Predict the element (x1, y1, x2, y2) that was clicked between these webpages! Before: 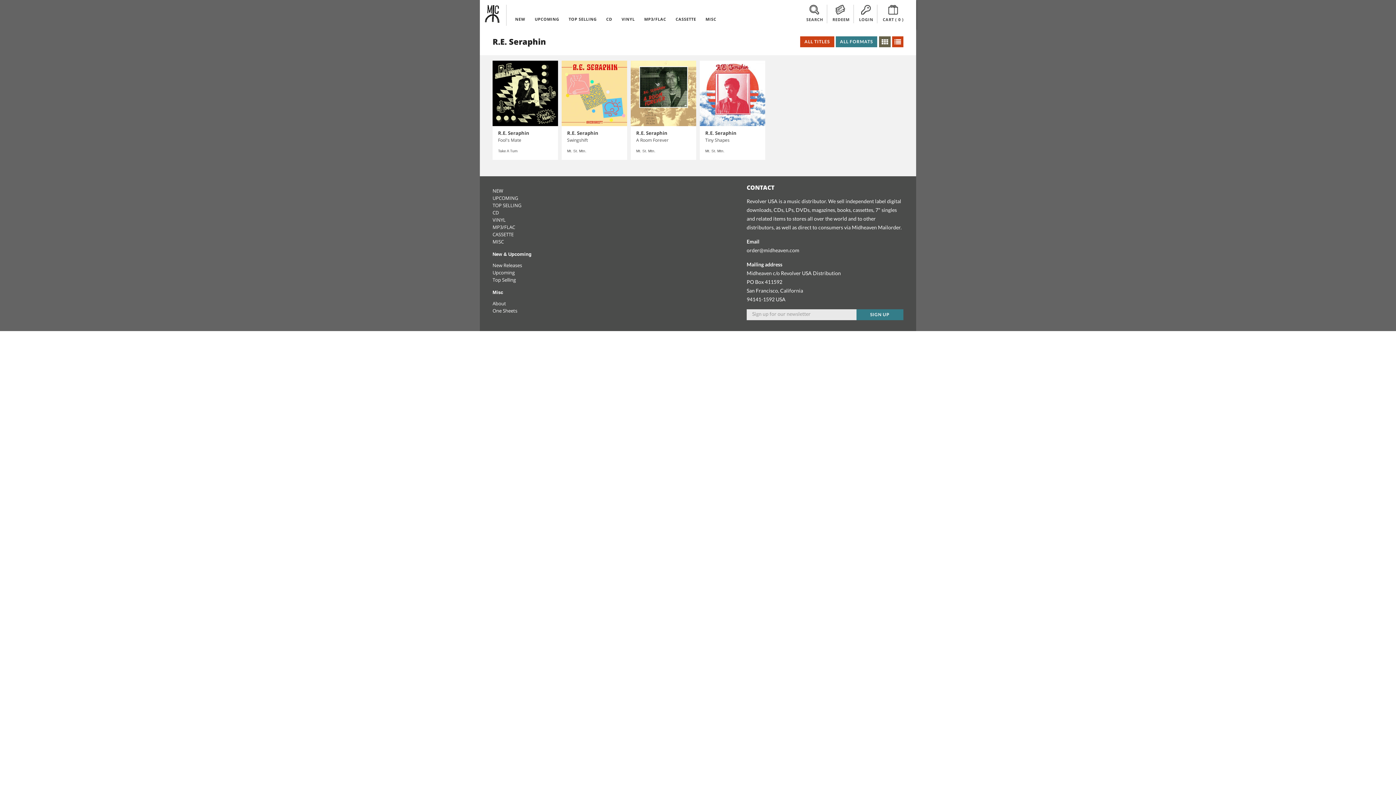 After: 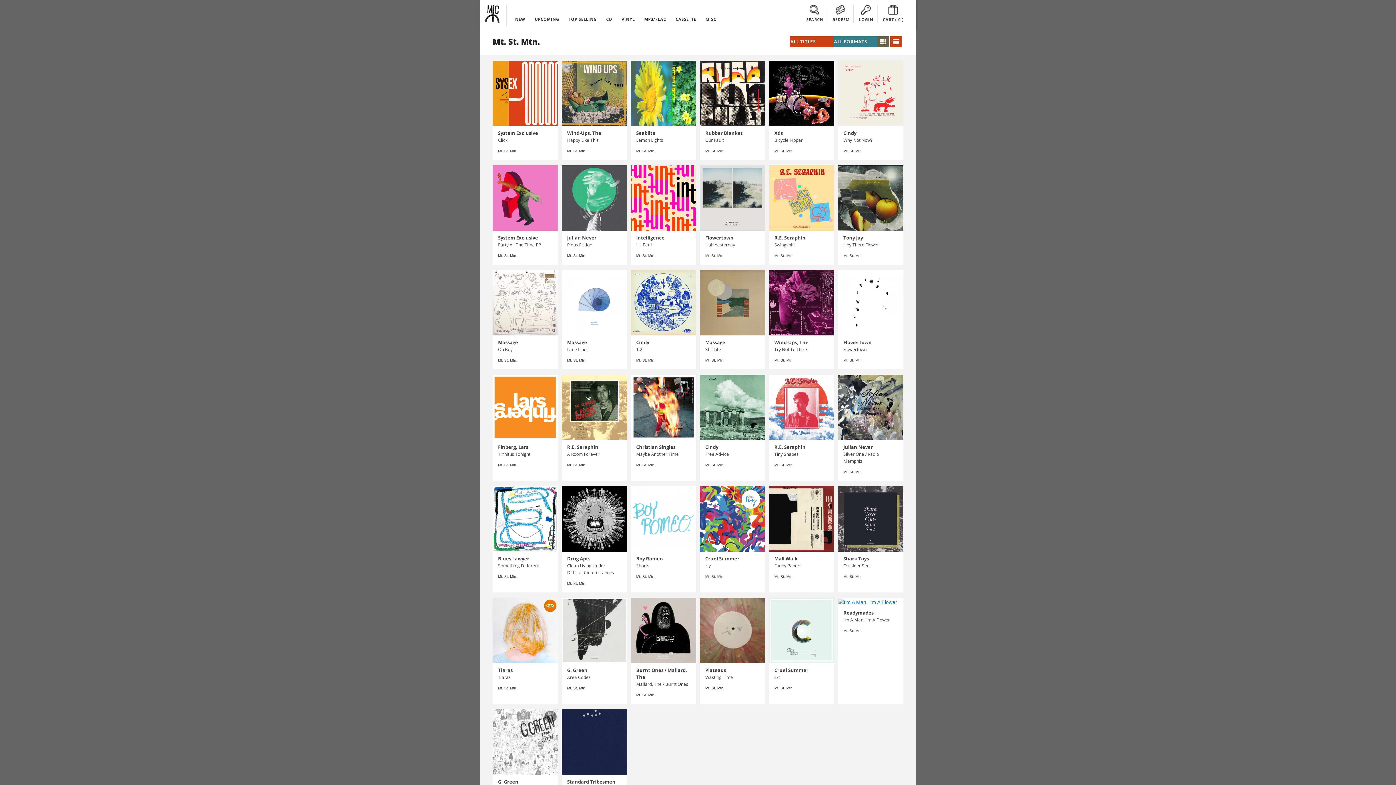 Action: label: Mt. St. Mtn. bbox: (636, 149, 655, 153)